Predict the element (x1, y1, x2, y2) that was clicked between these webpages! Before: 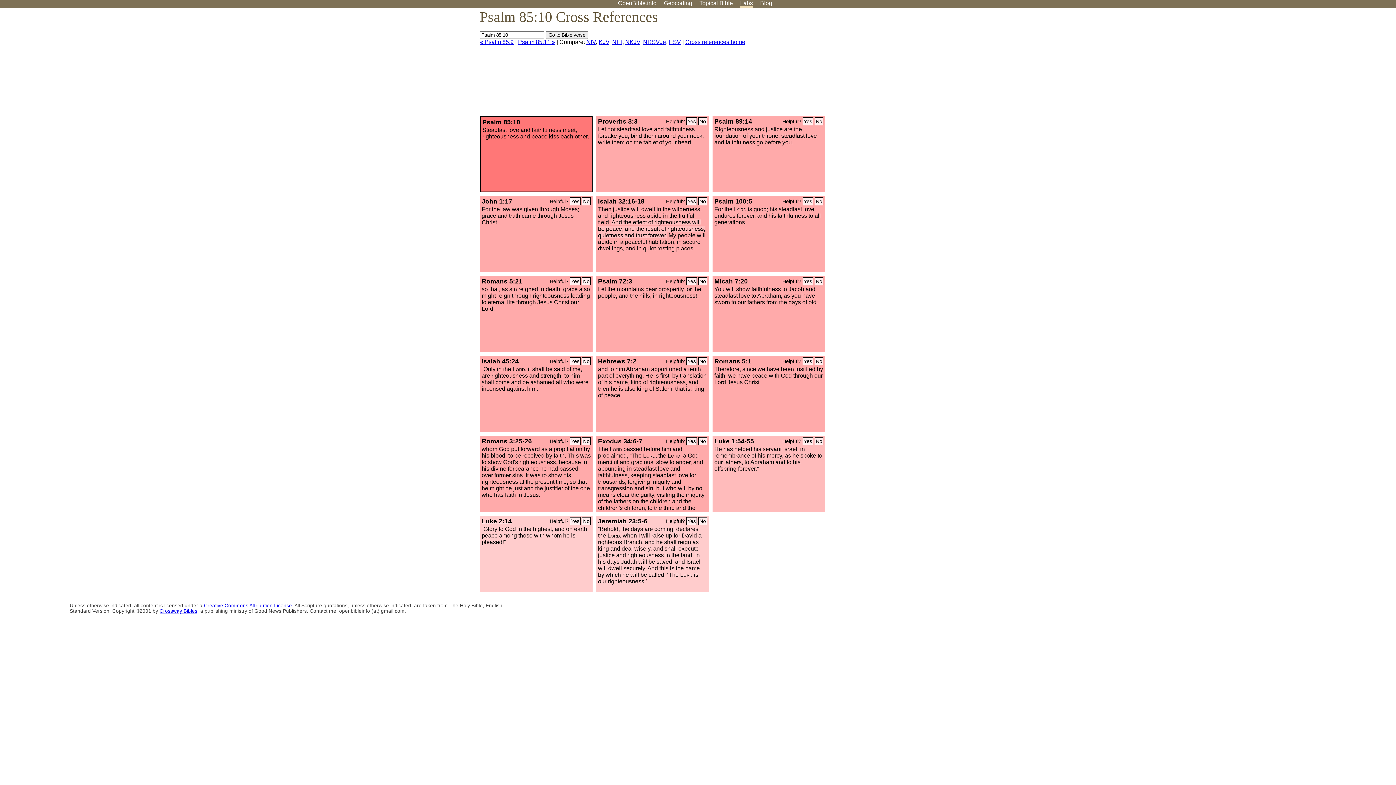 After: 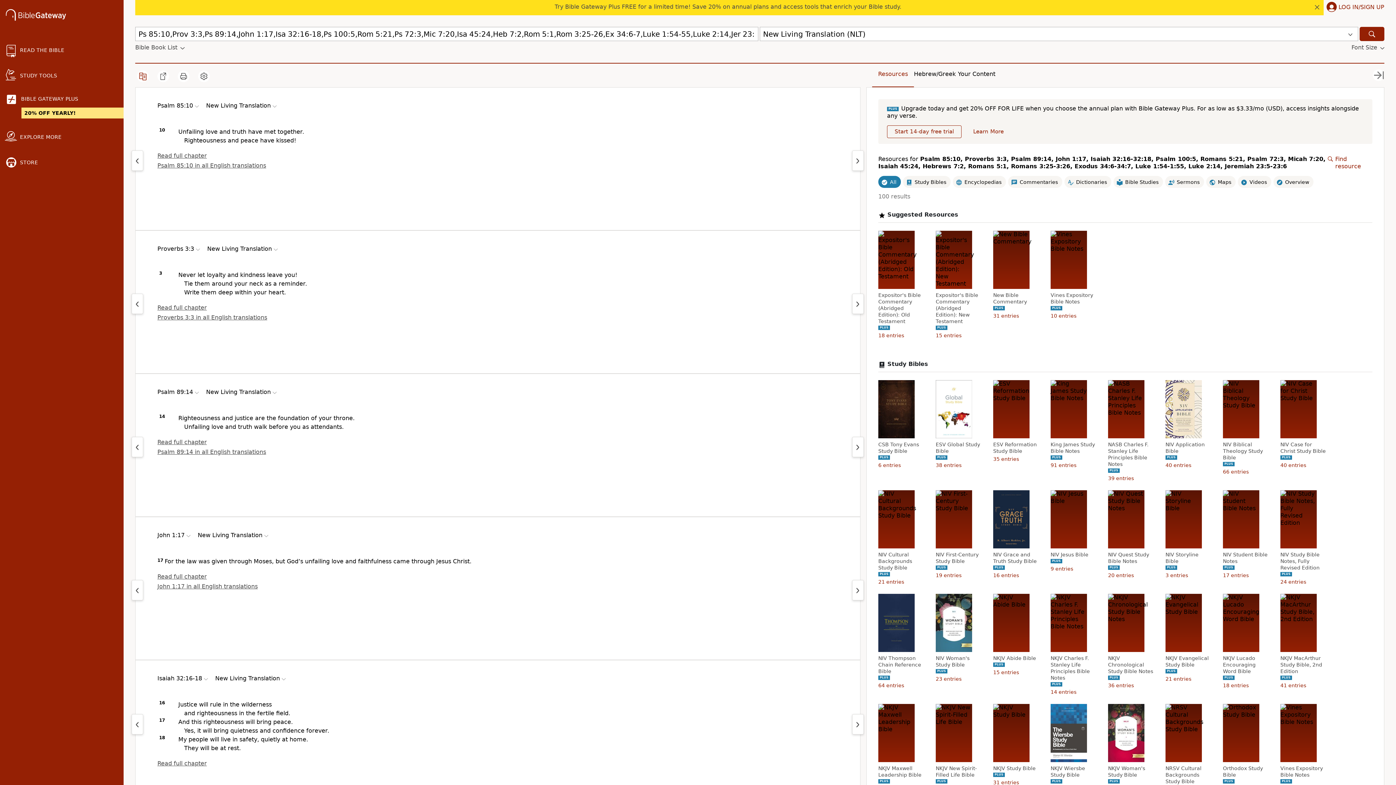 Action: bbox: (612, 38, 622, 45) label: NLT